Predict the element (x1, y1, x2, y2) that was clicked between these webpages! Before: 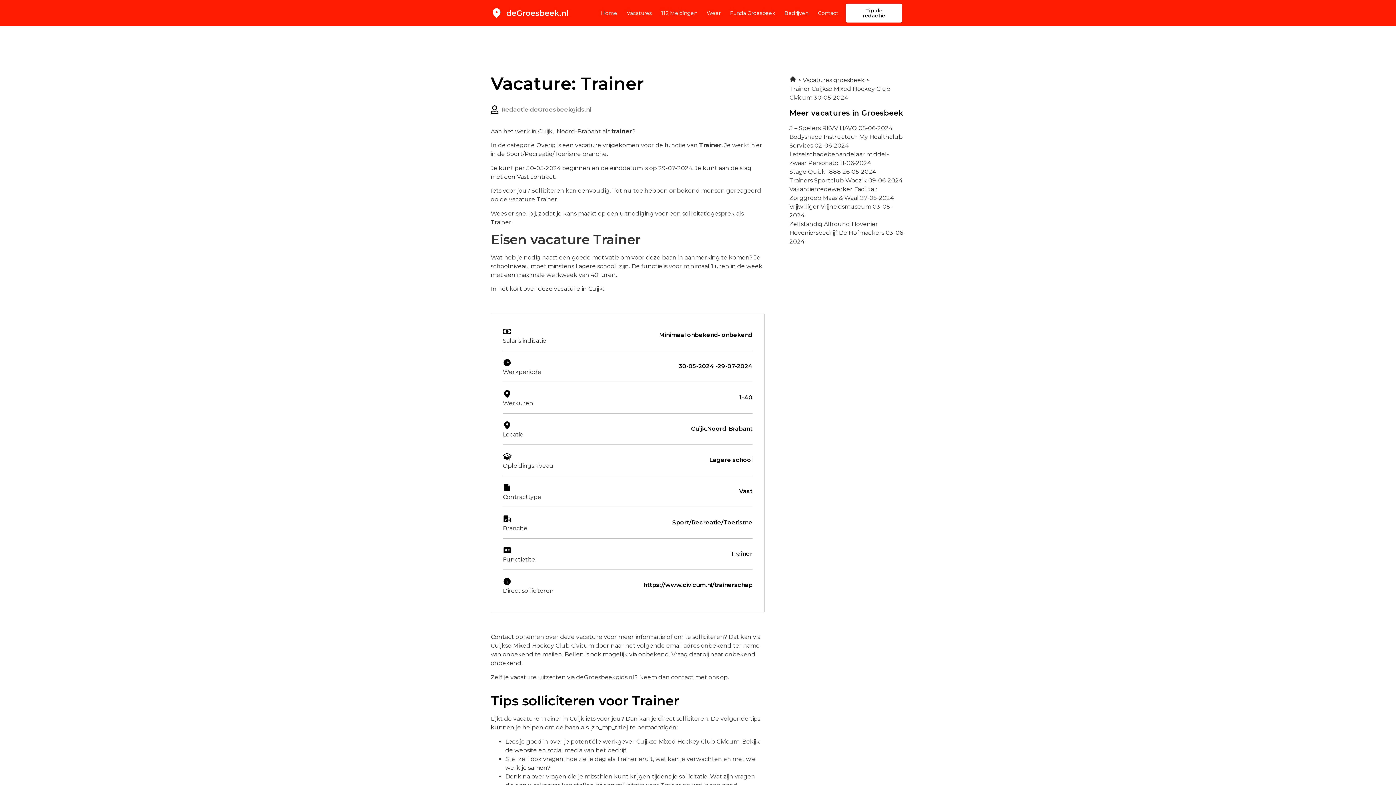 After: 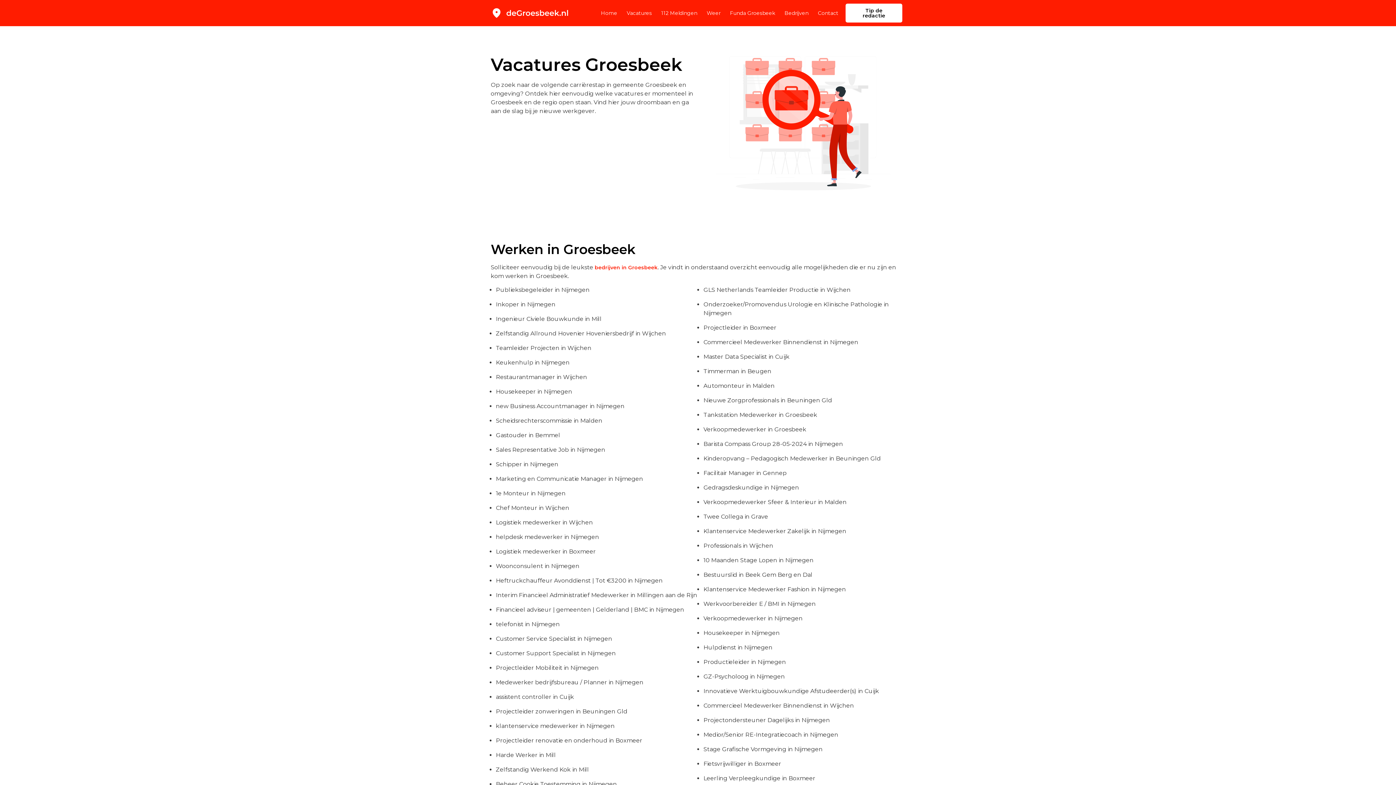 Action: bbox: (626, 4, 652, 21) label: Vacatures